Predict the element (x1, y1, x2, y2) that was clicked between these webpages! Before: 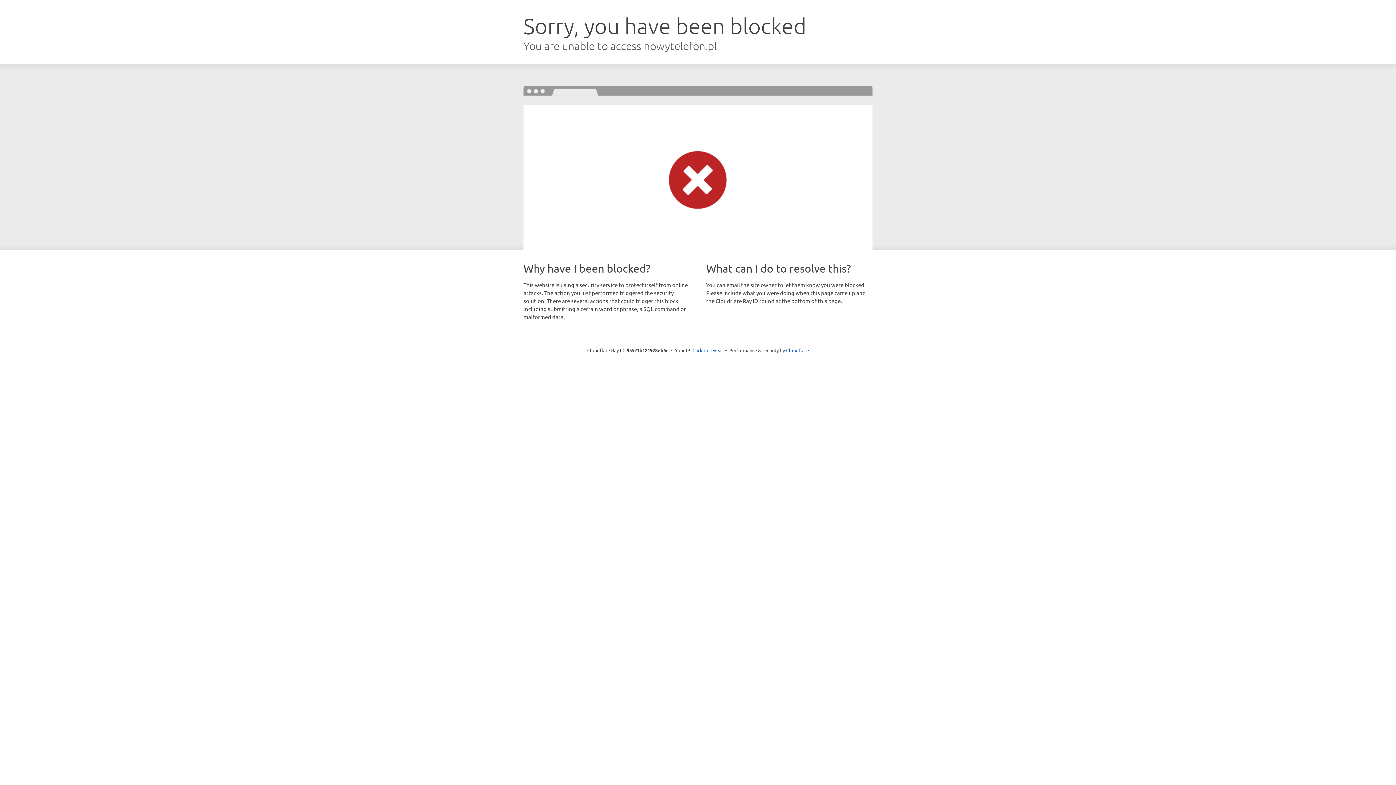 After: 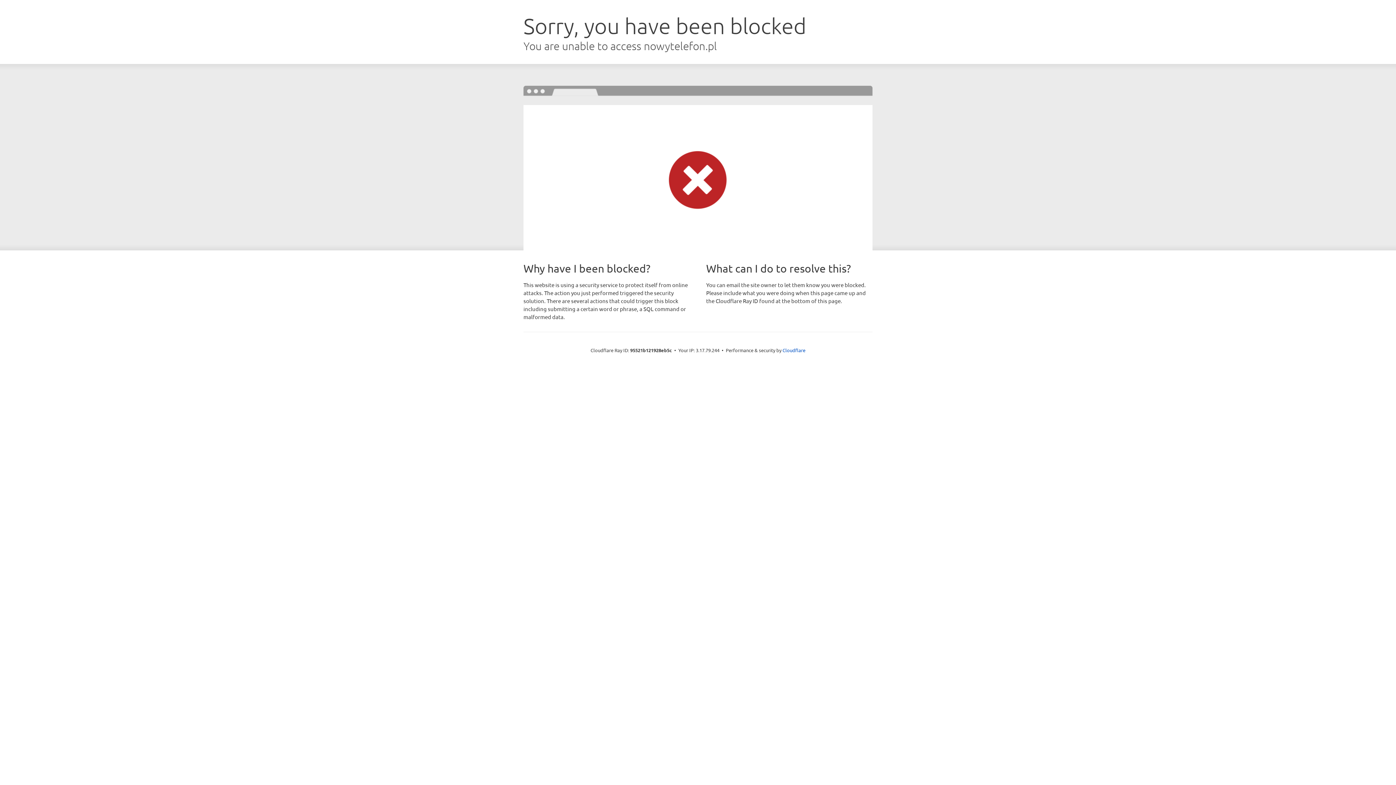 Action: bbox: (692, 346, 723, 353) label: Click to reveal